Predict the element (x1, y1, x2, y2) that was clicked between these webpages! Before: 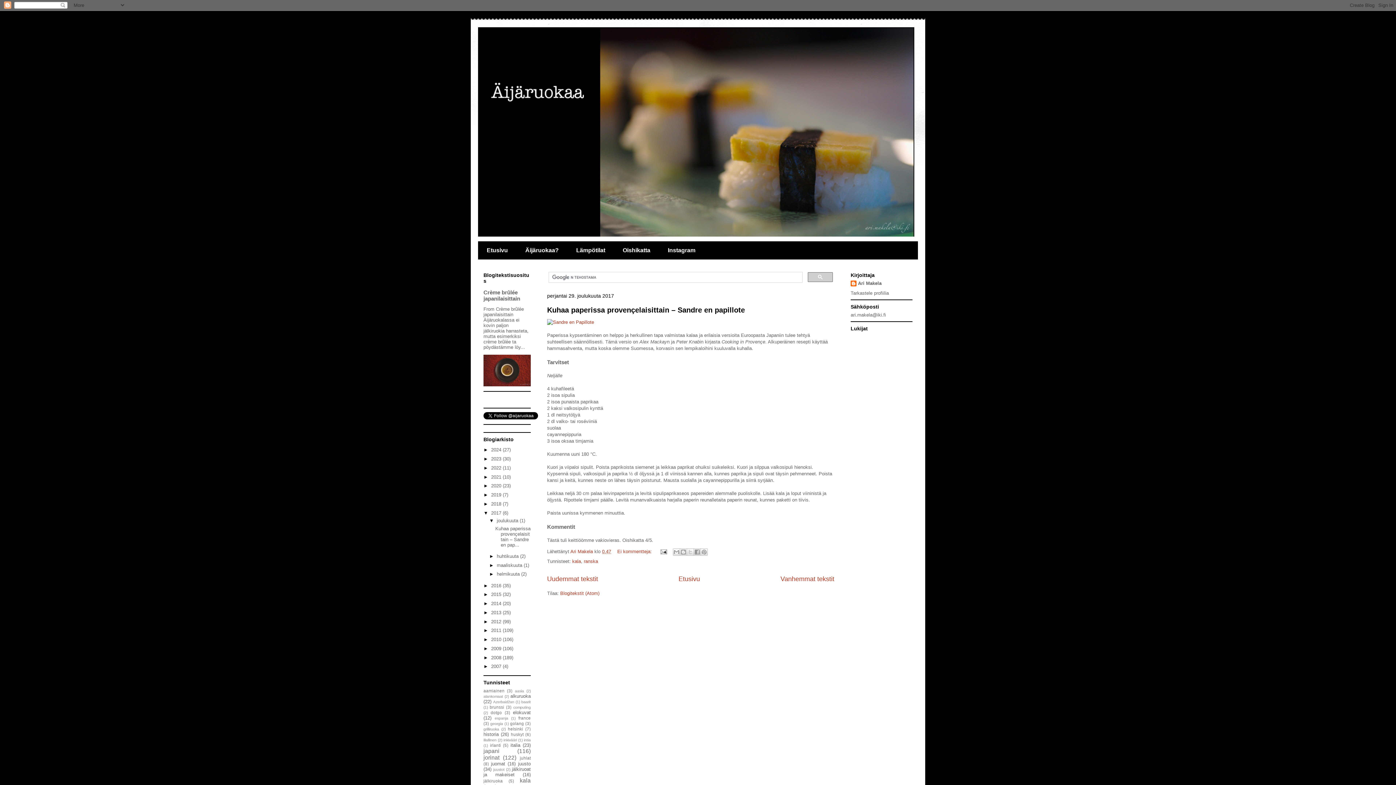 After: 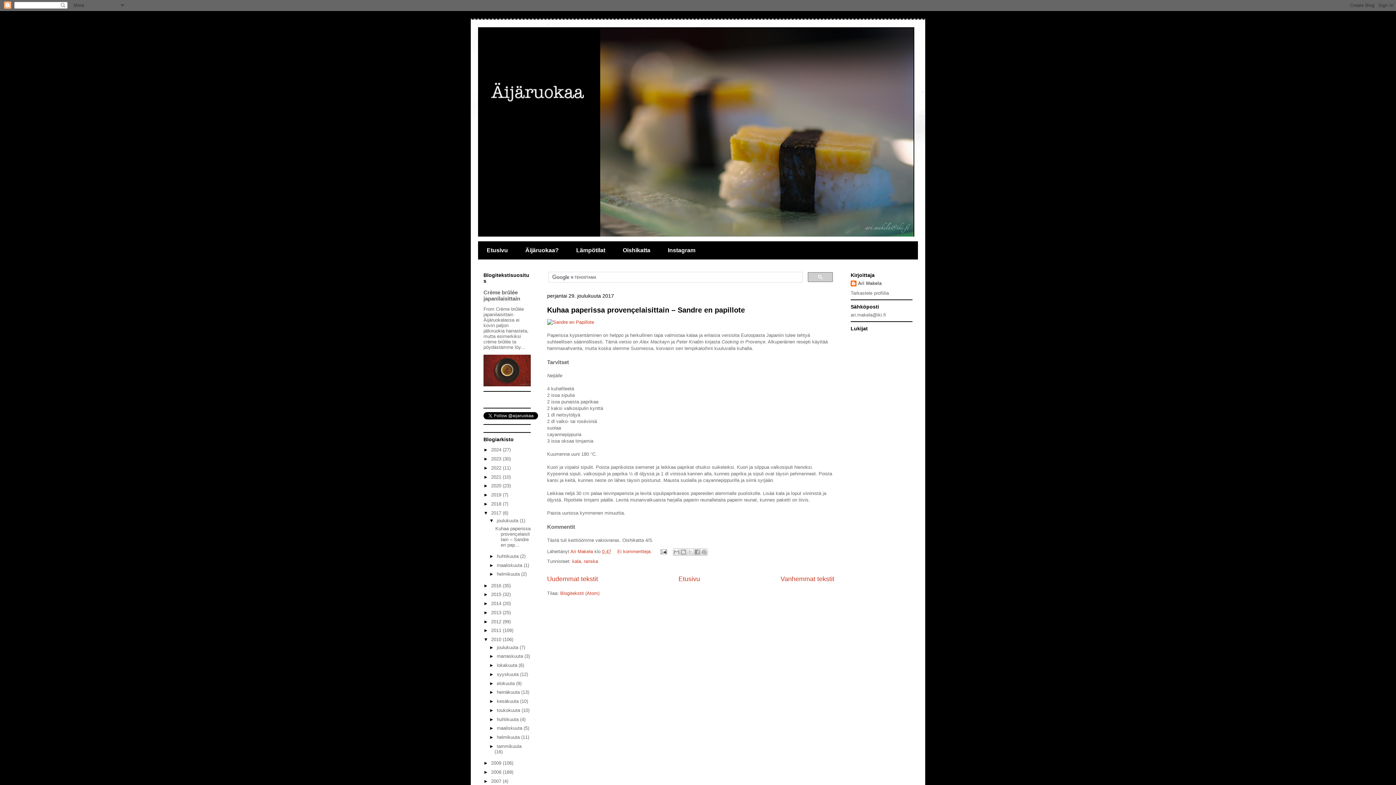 Action: label: ►   bbox: (483, 637, 491, 642)